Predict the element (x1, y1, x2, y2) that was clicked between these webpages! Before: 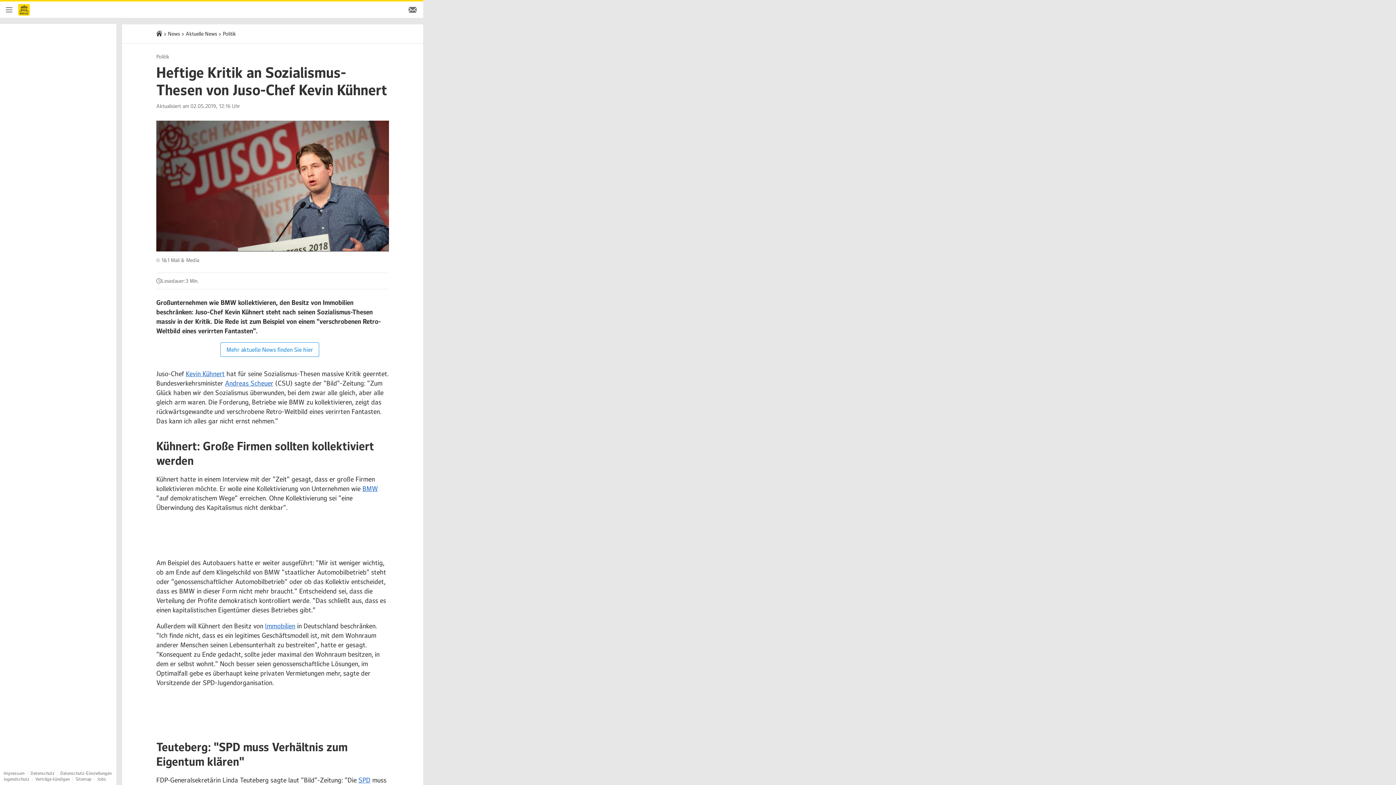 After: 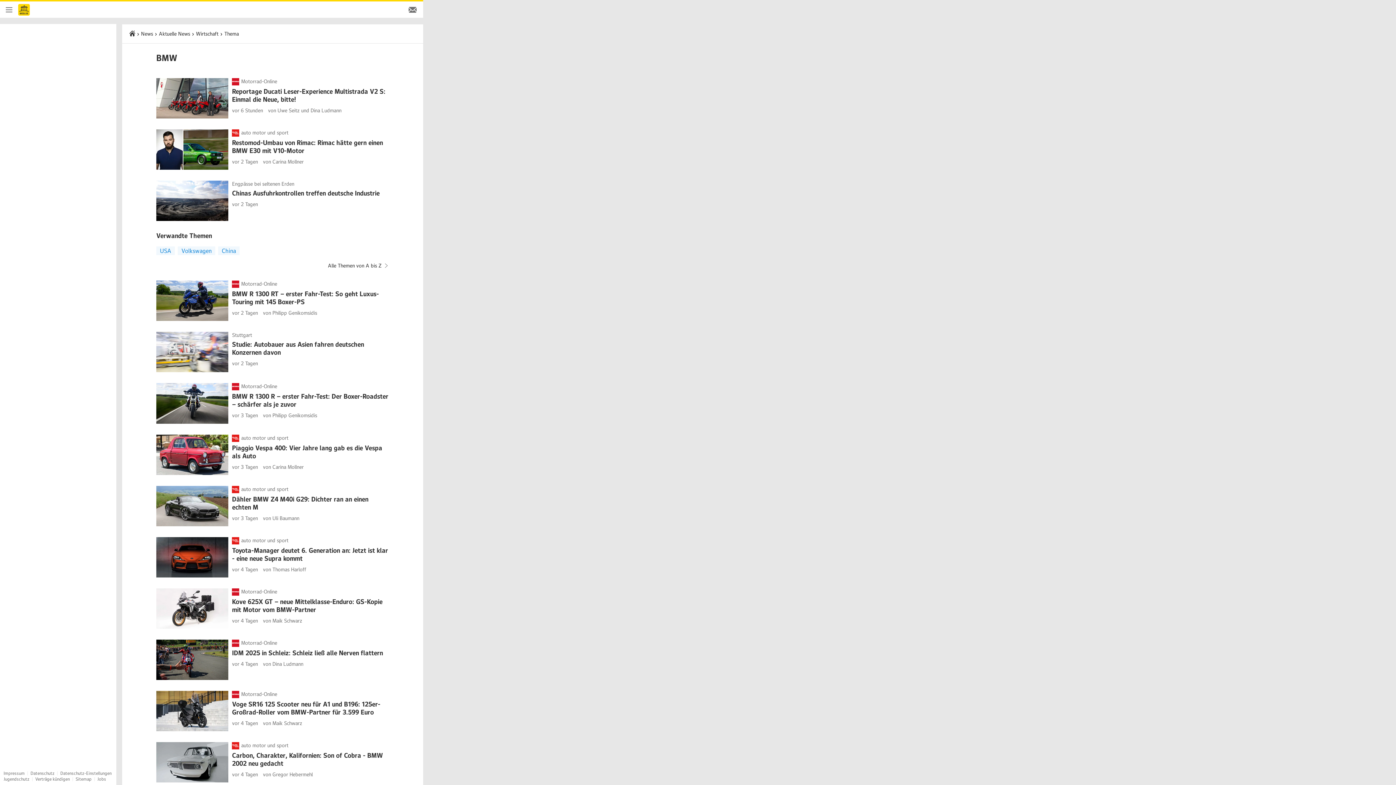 Action: label: BMW bbox: (362, 484, 378, 492)